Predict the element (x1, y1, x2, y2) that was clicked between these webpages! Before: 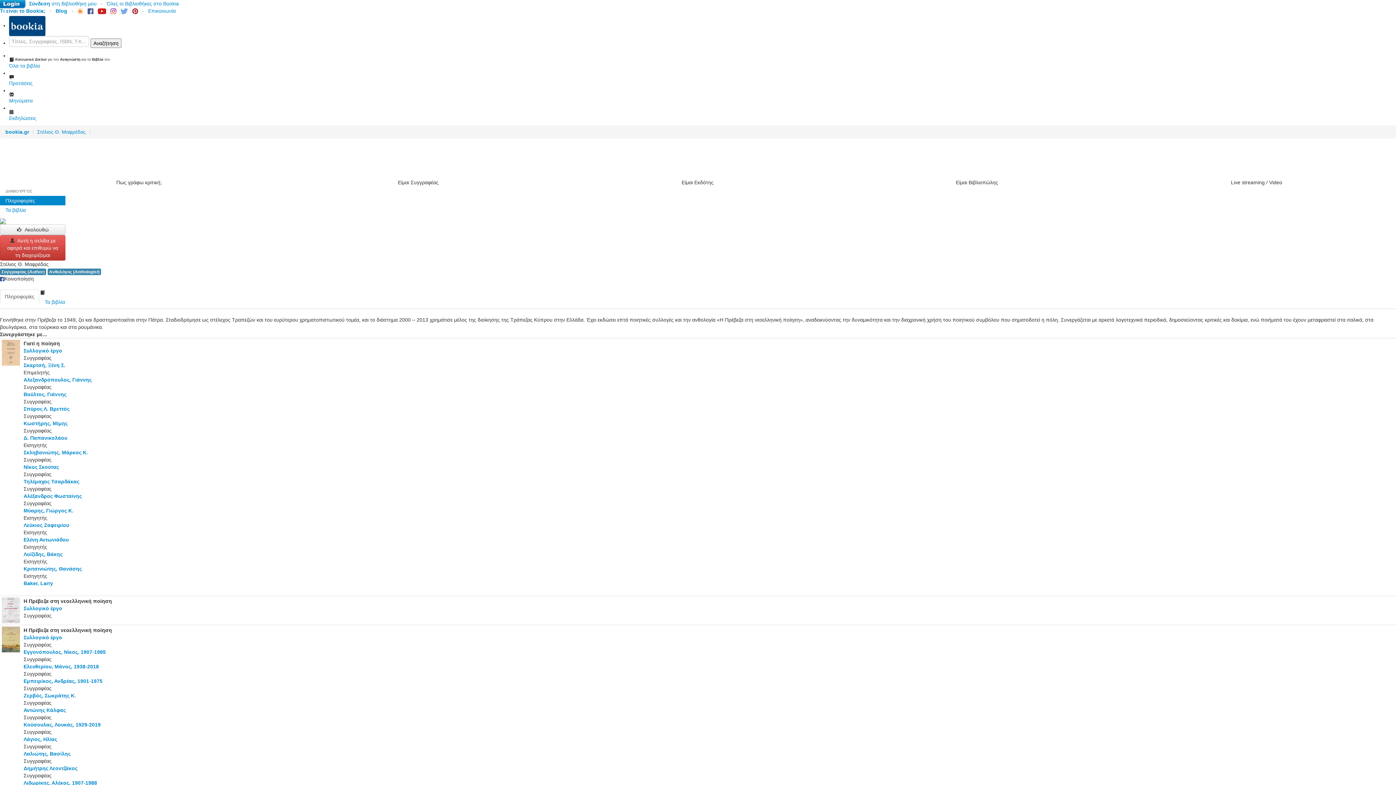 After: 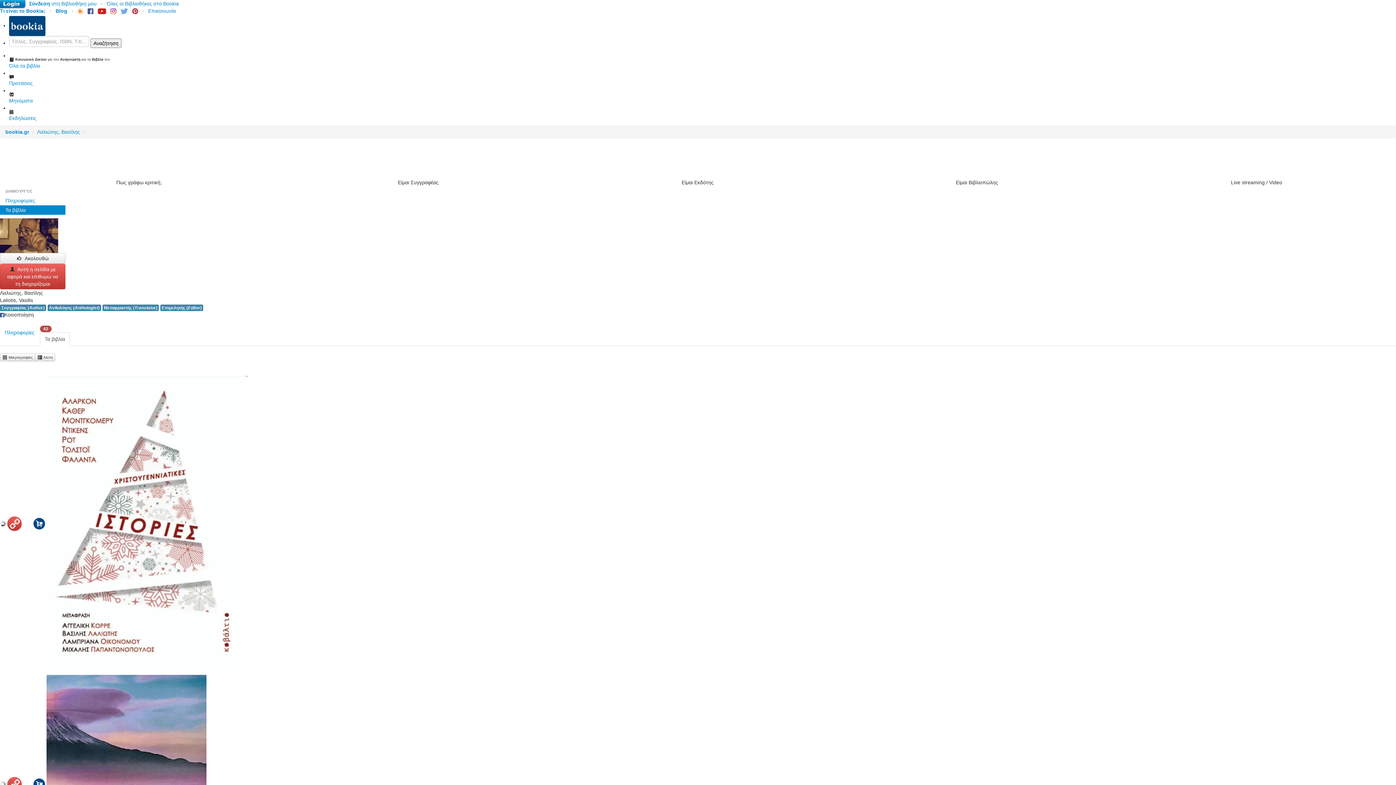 Action: bbox: (23, 751, 70, 757) label: Λαλιώτης, Βασίλης